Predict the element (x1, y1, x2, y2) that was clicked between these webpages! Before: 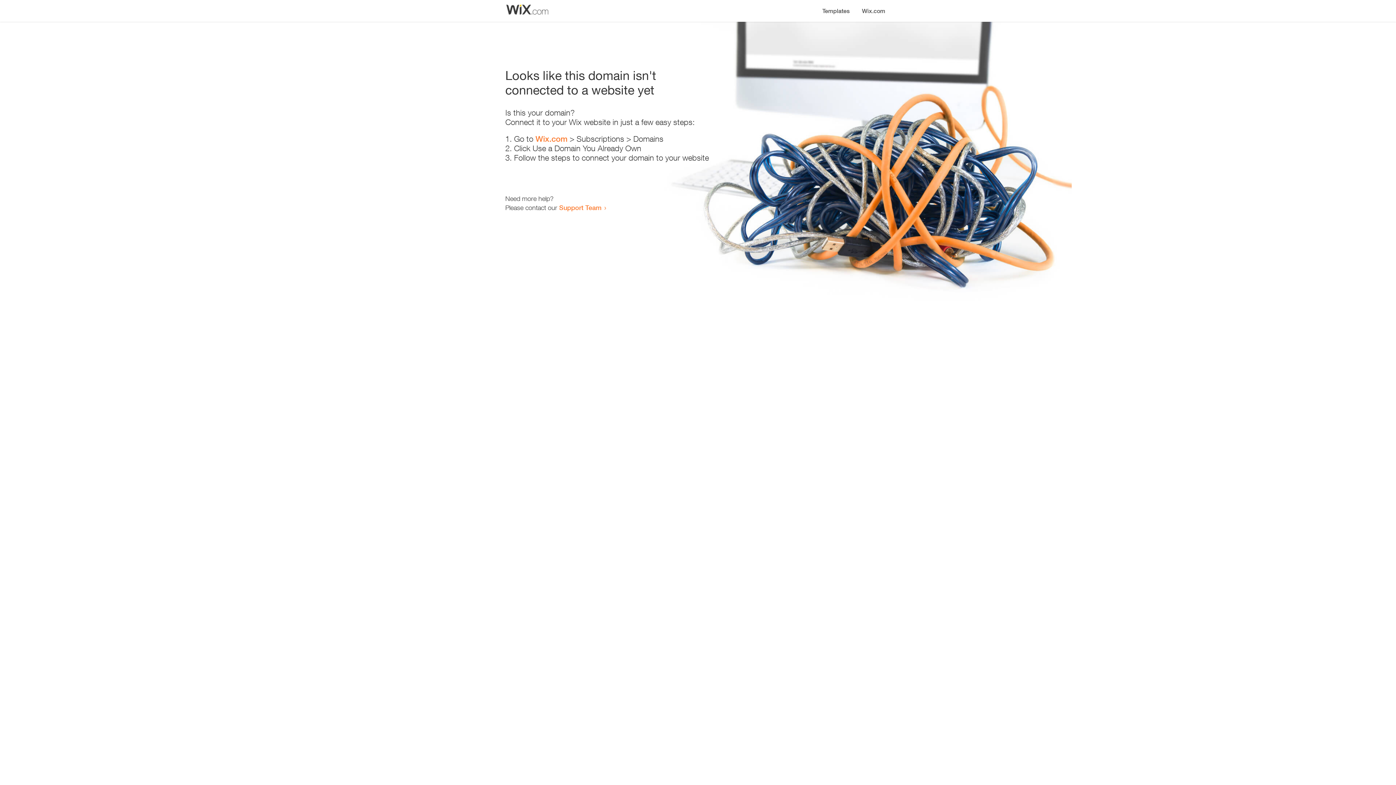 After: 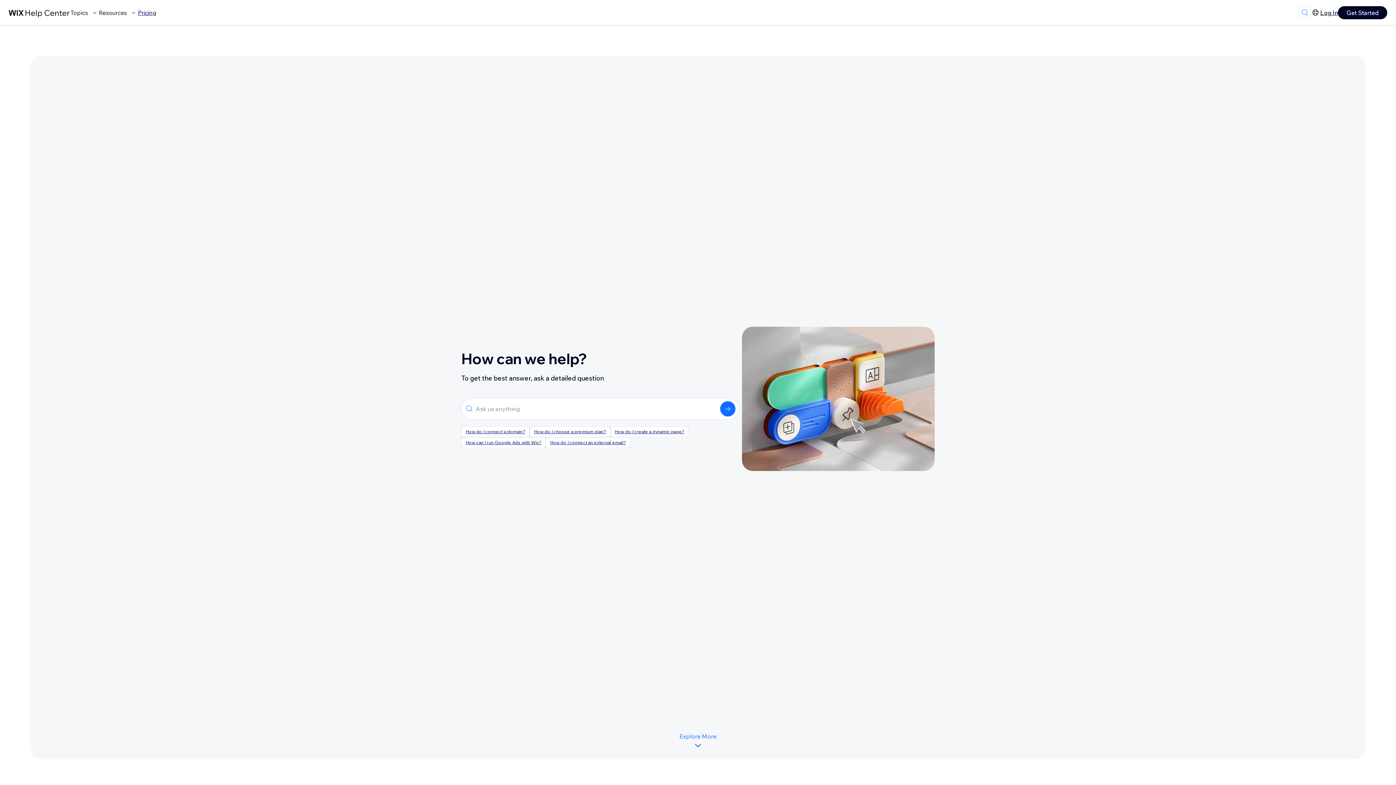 Action: bbox: (559, 203, 601, 211) label: Support Team